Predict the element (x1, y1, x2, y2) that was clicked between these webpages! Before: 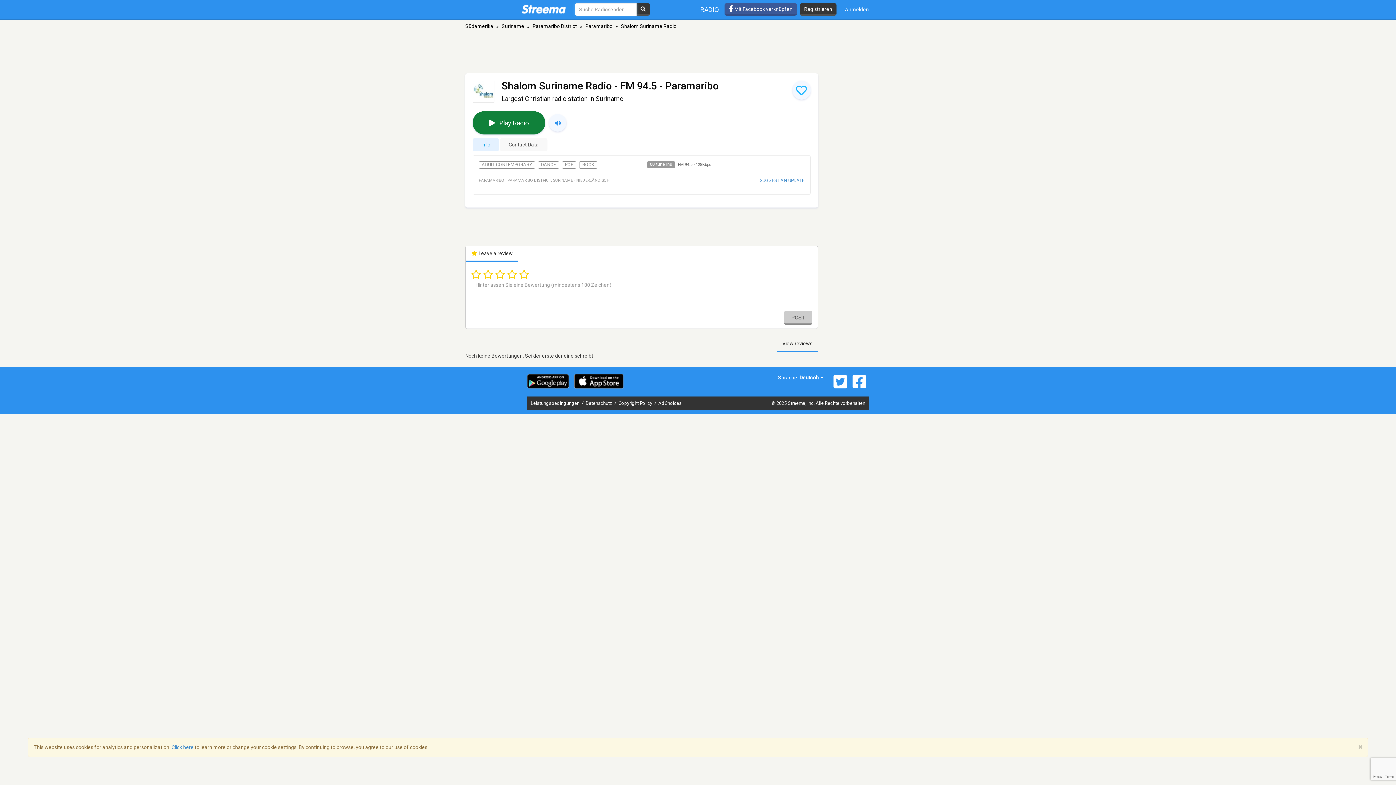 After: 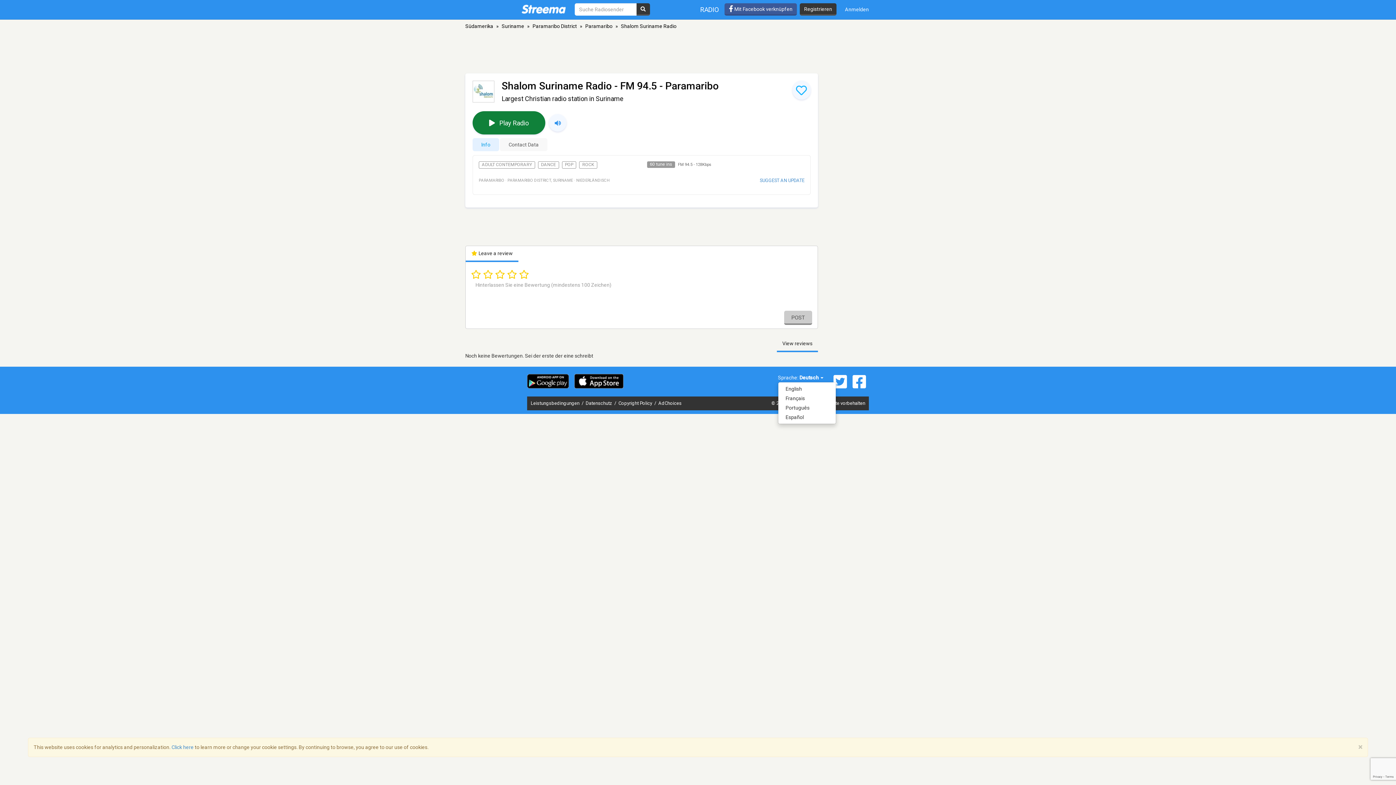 Action: label: Deutsch  bbox: (799, 374, 823, 380)